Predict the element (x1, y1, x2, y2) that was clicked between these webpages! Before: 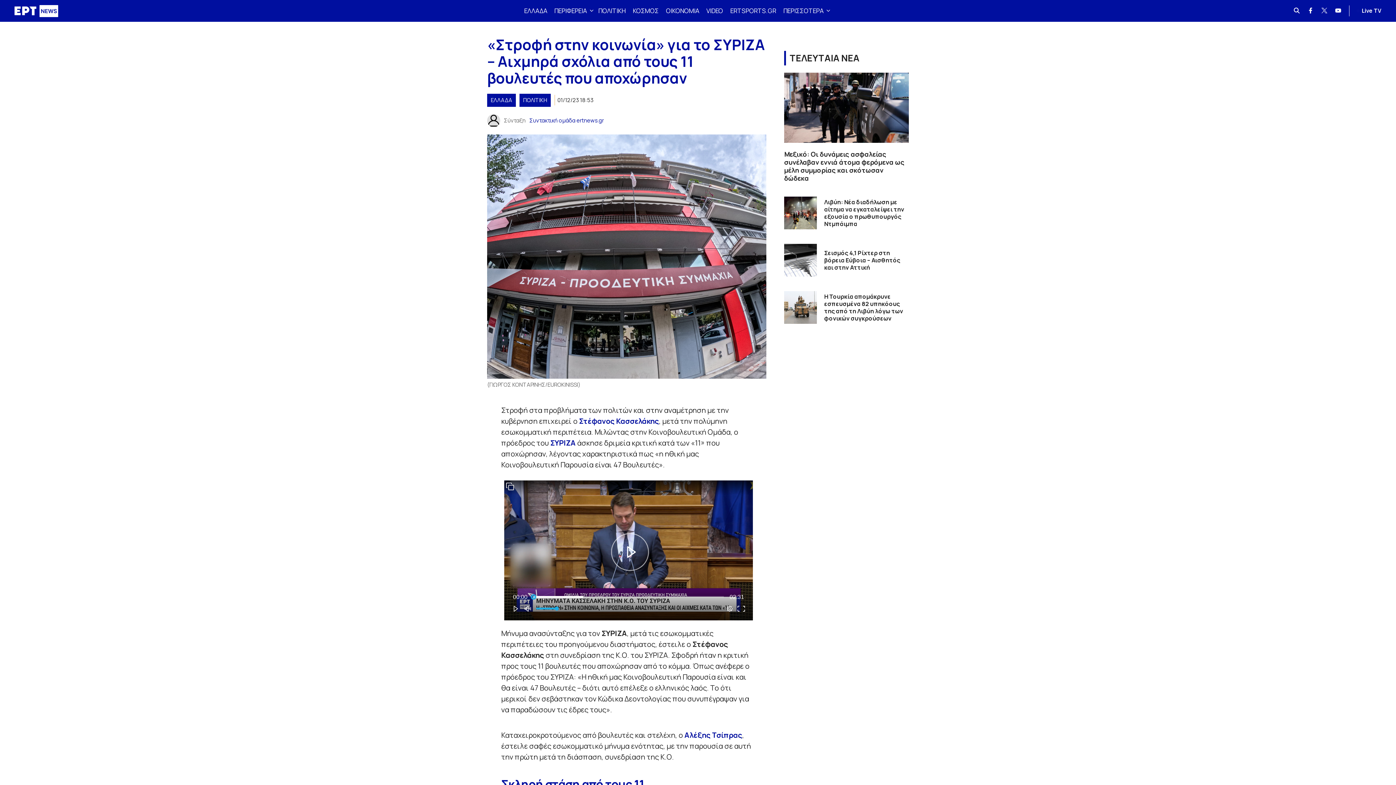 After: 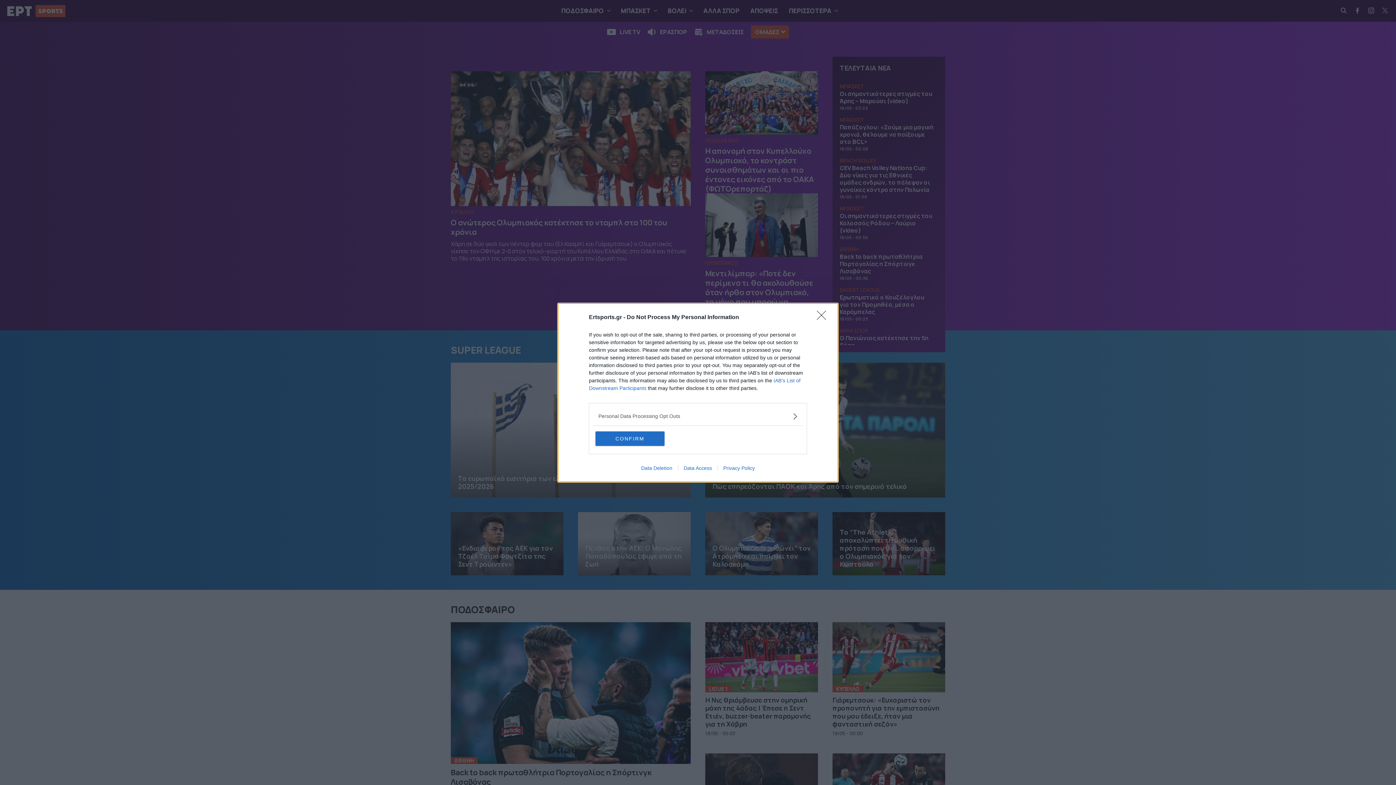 Action: bbox: (726, 0, 780, 21) label: ERTSPORTS.GR